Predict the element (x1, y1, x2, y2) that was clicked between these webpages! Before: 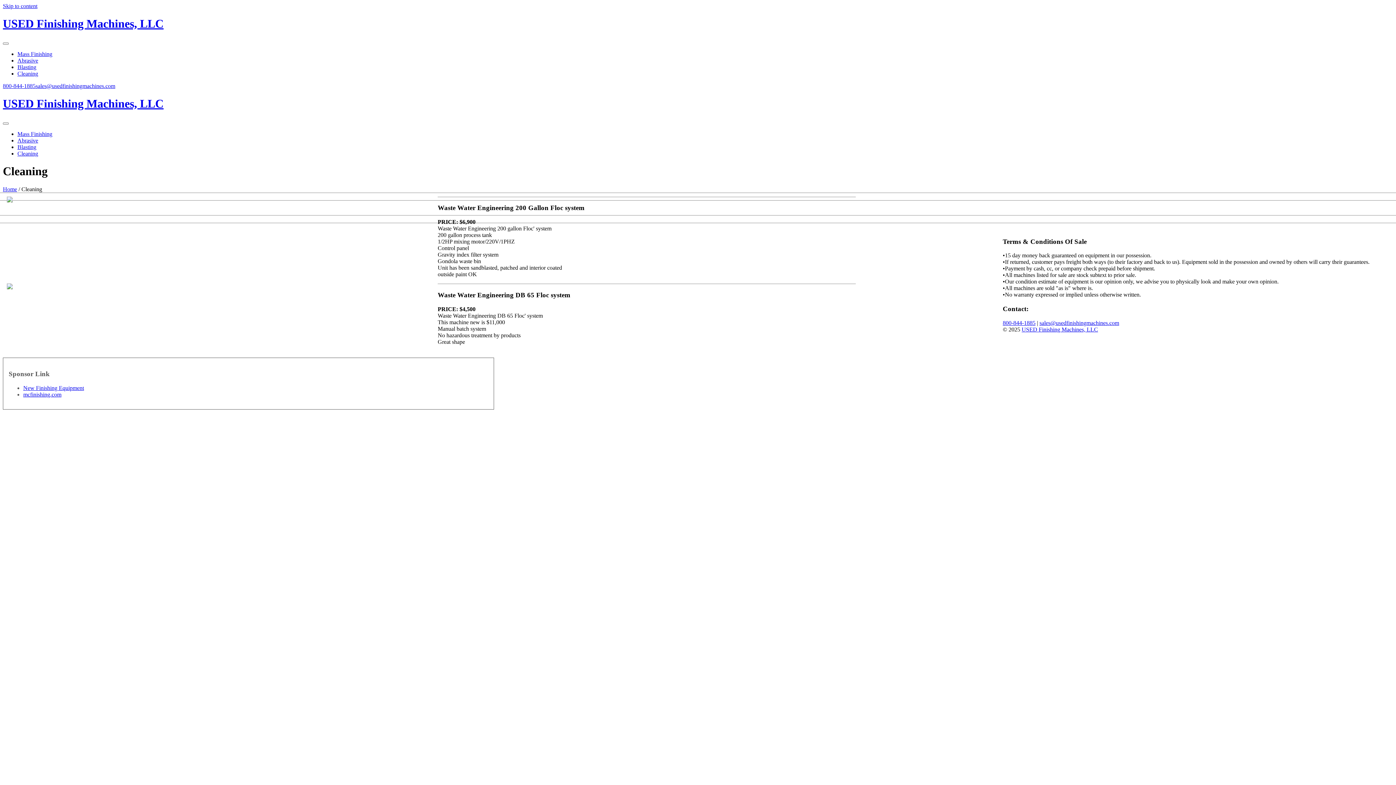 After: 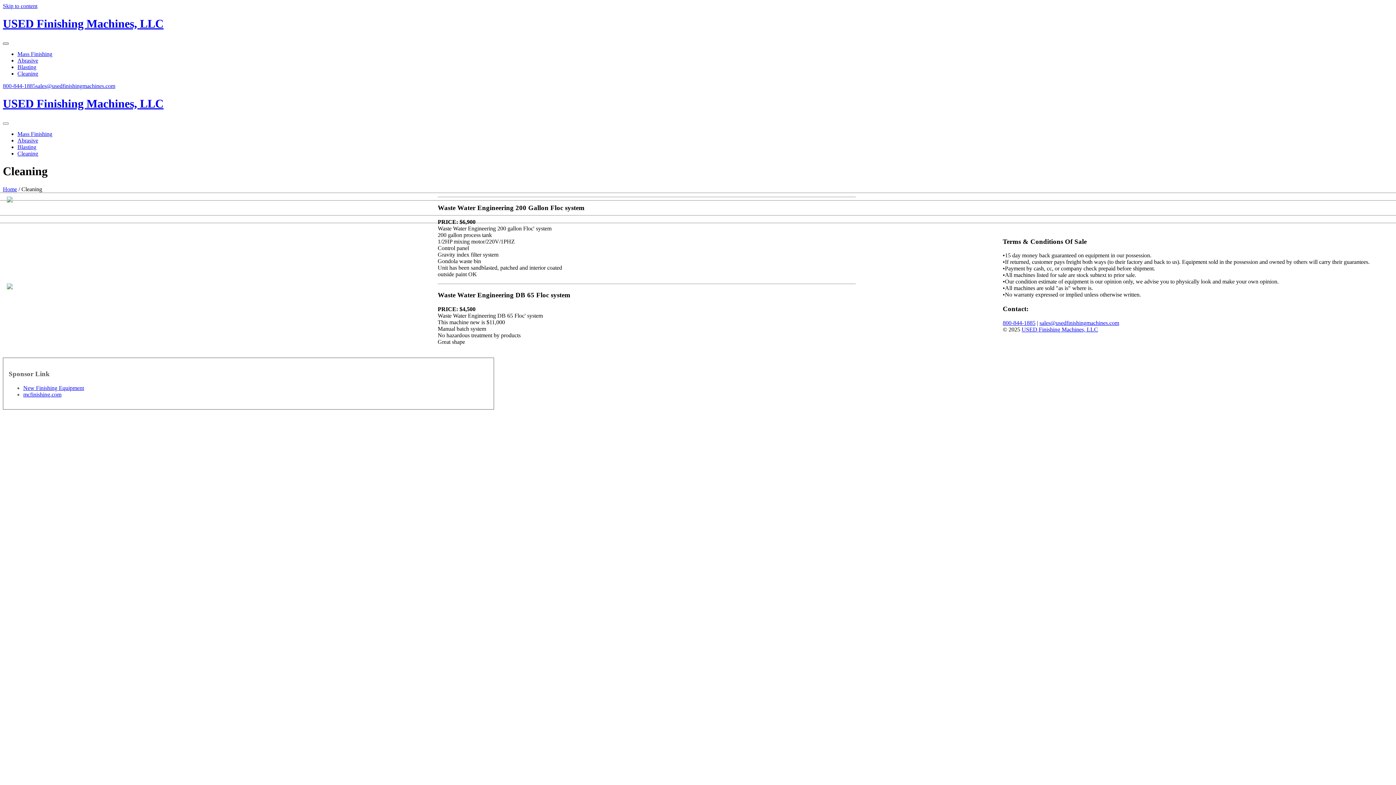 Action: bbox: (2, 42, 8, 44)